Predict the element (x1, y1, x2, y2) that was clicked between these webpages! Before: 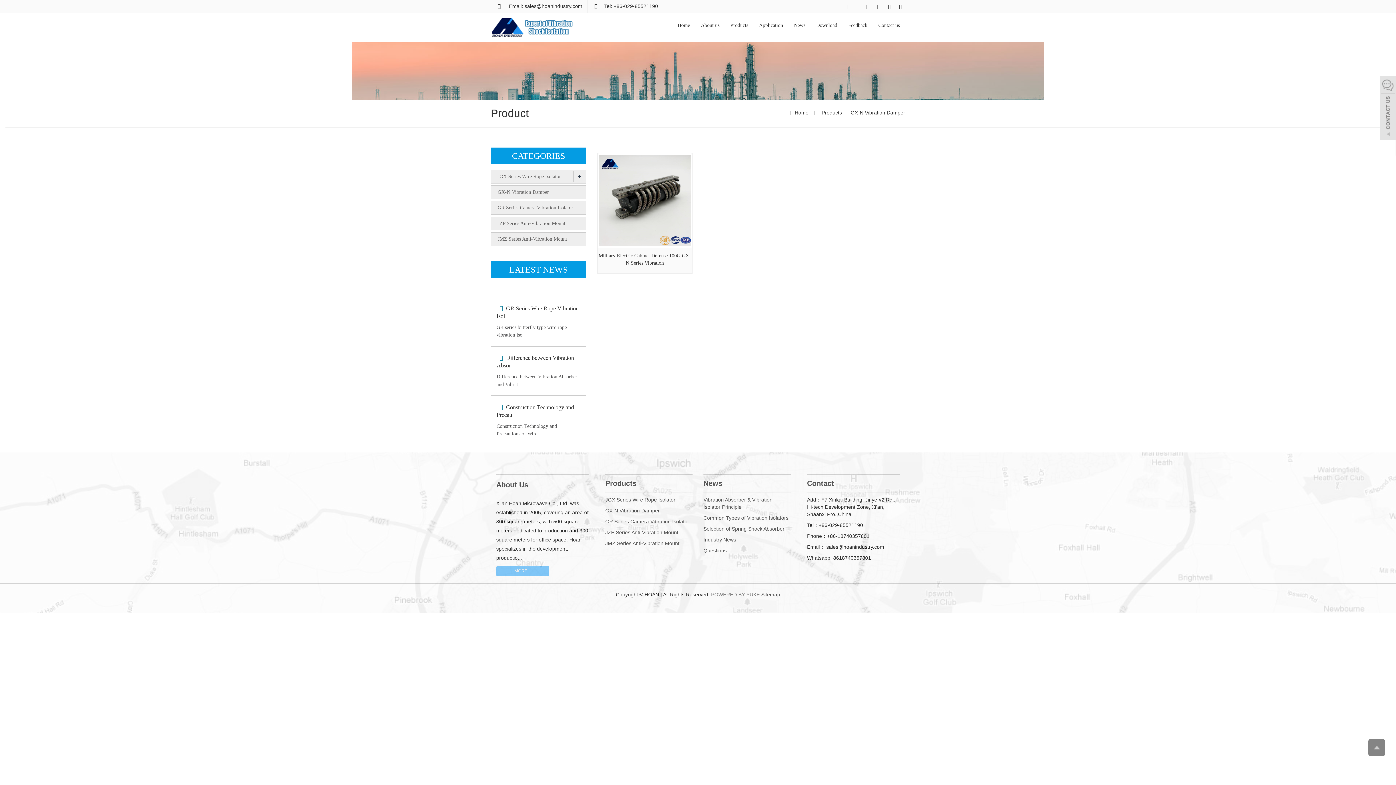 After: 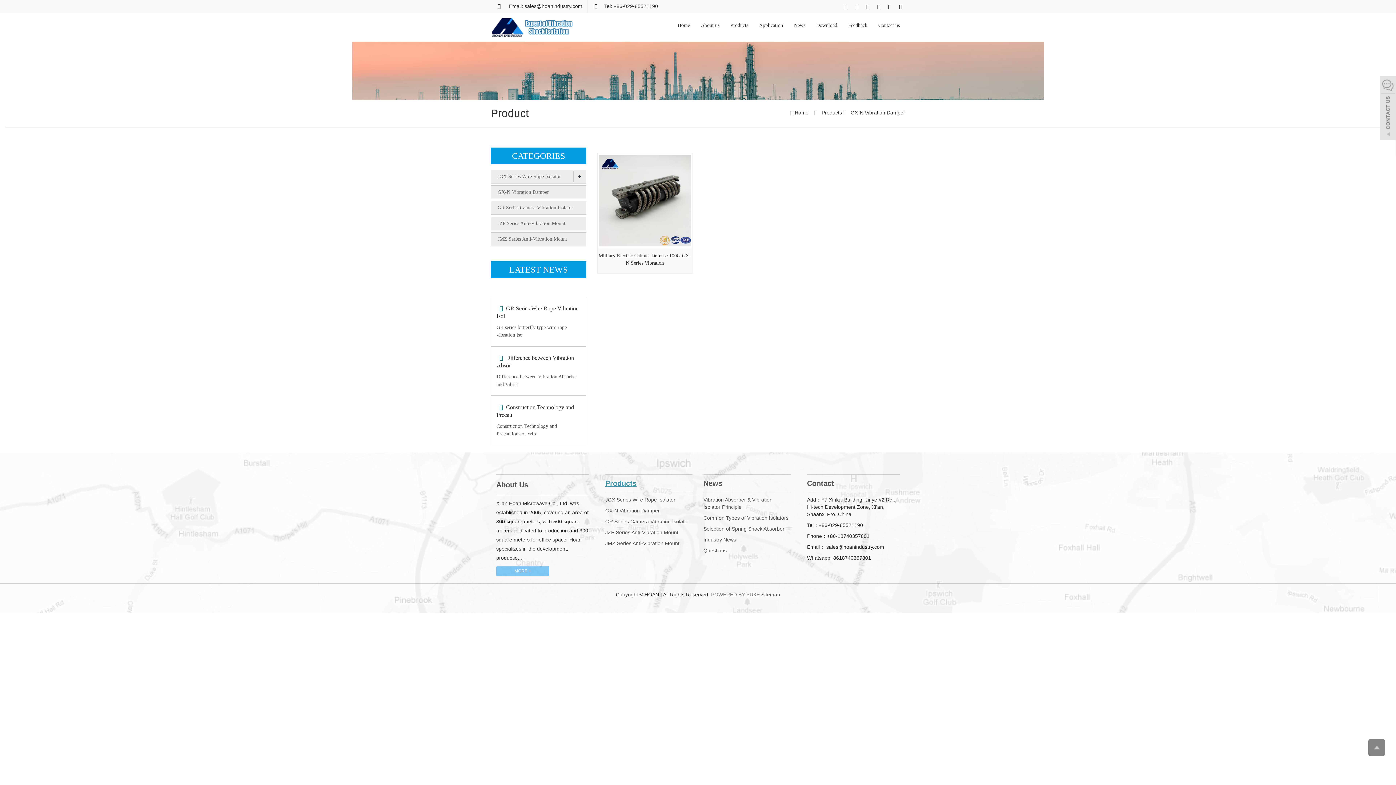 Action: bbox: (605, 479, 636, 487) label: Products